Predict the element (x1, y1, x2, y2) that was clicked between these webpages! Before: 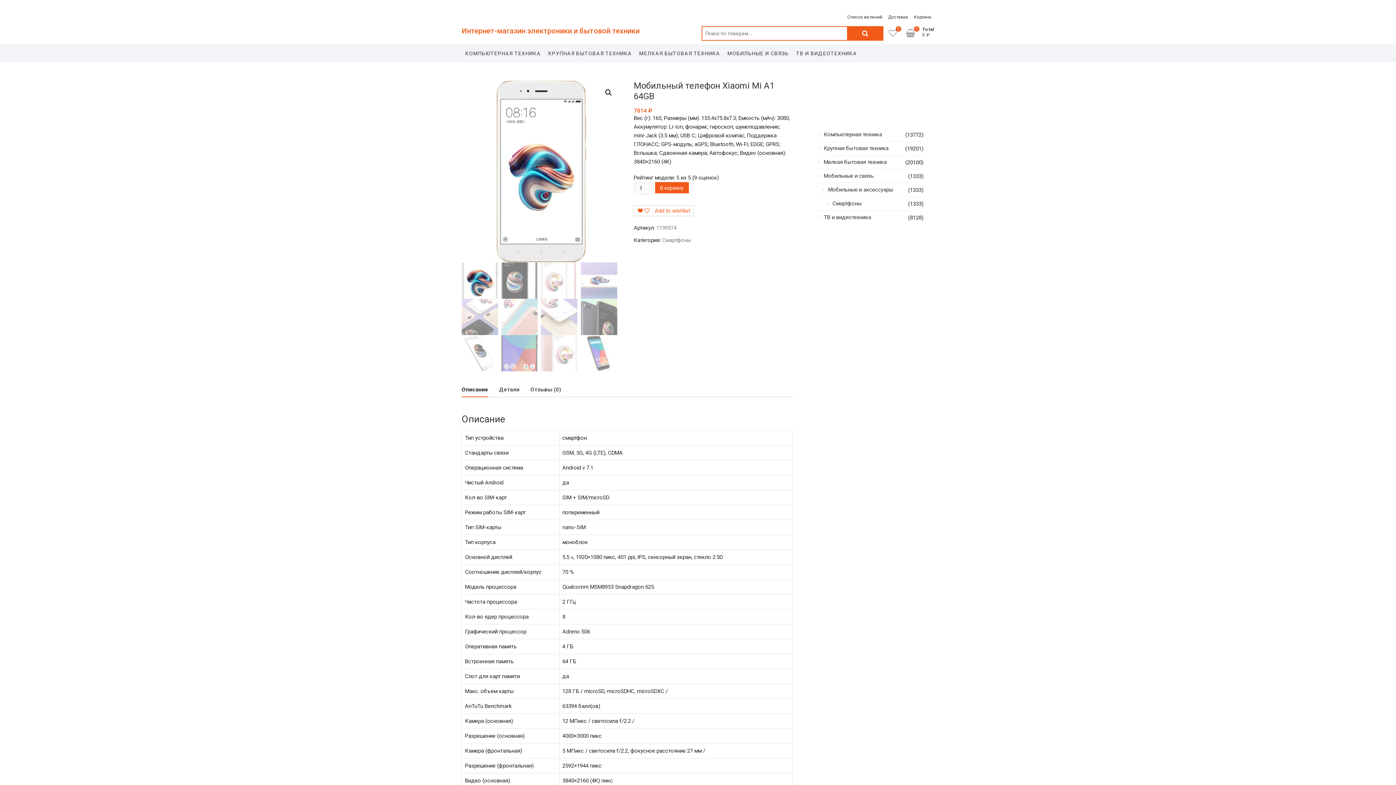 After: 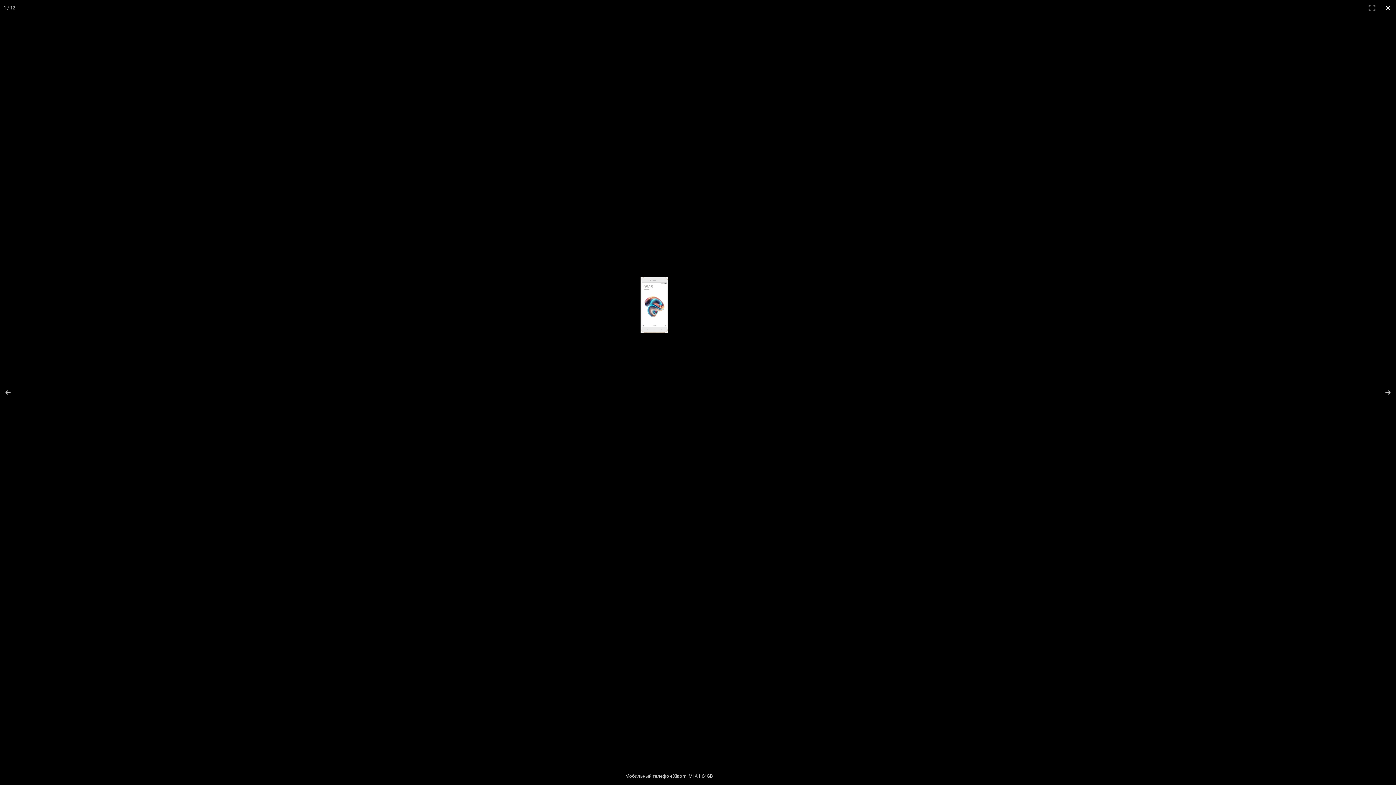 Action: bbox: (602, 86, 615, 99) label: 🔍